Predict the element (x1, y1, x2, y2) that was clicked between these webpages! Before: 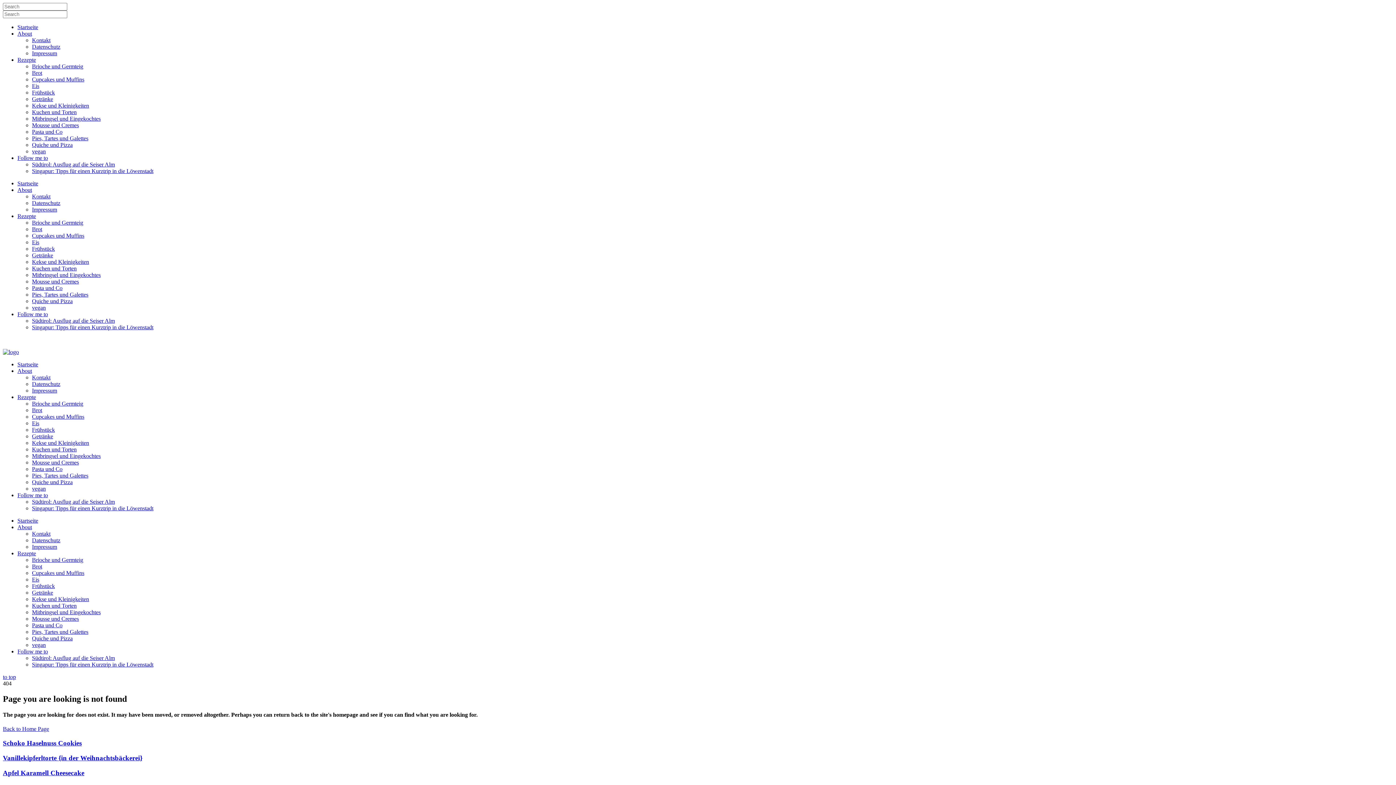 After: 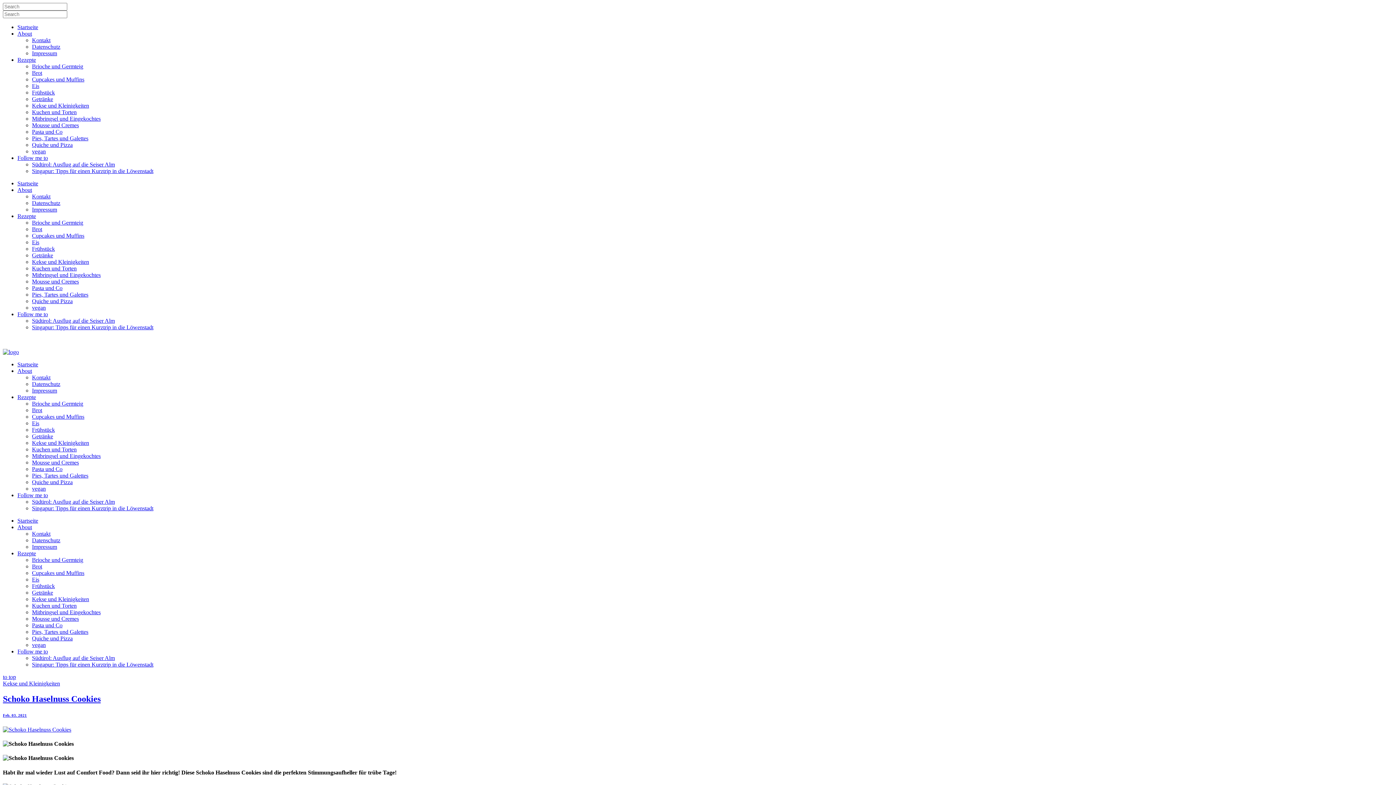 Action: bbox: (17, 24, 38, 30) label: Startseite